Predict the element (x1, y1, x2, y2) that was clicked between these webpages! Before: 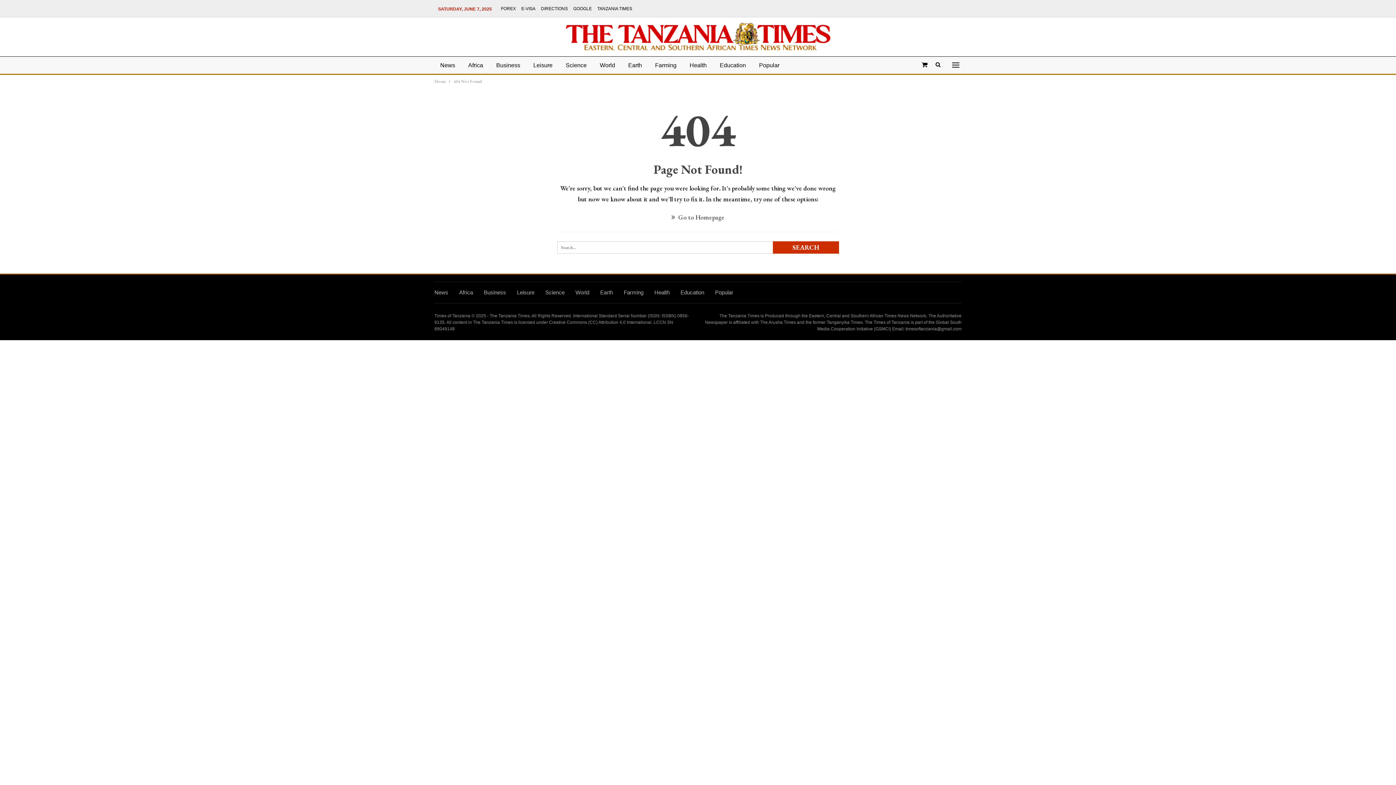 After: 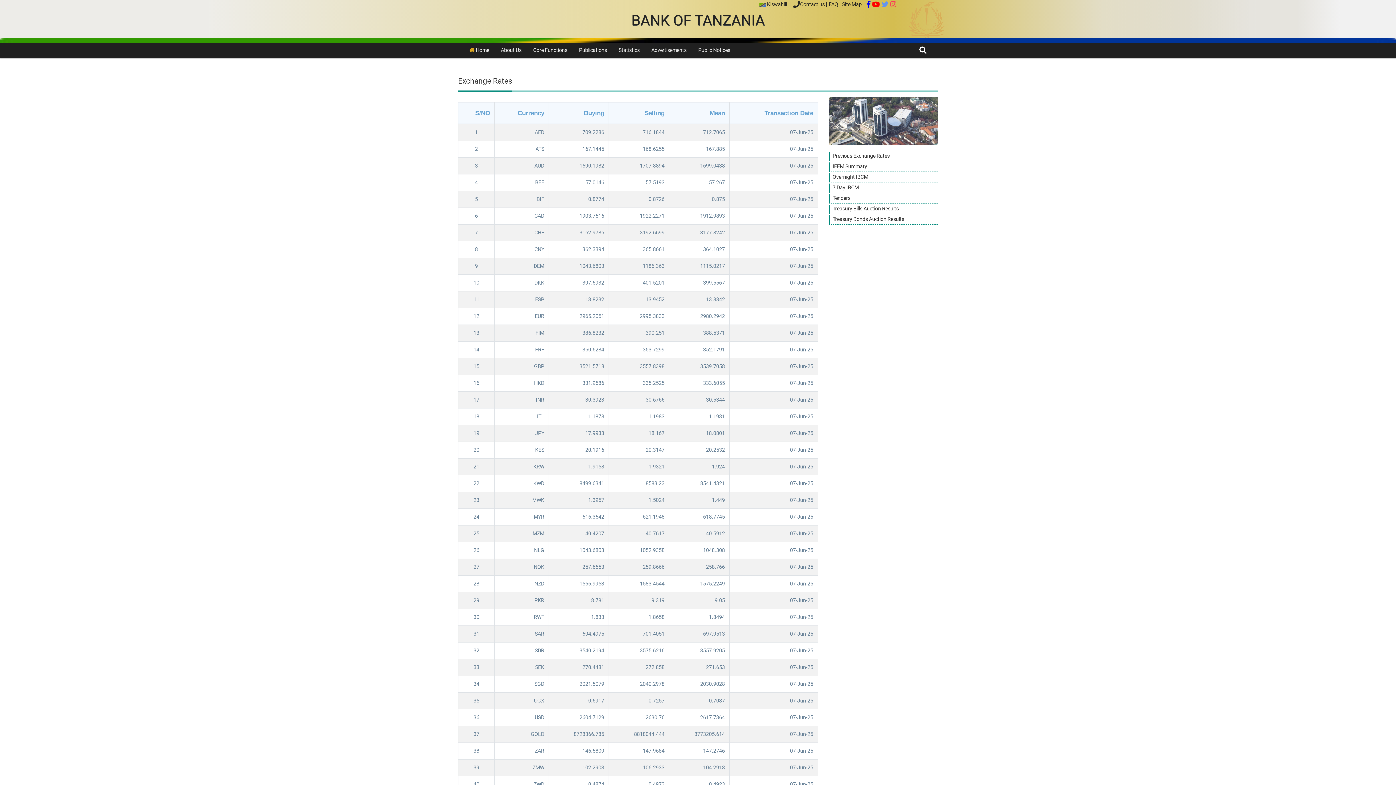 Action: bbox: (501, 6, 516, 11) label: FOREX